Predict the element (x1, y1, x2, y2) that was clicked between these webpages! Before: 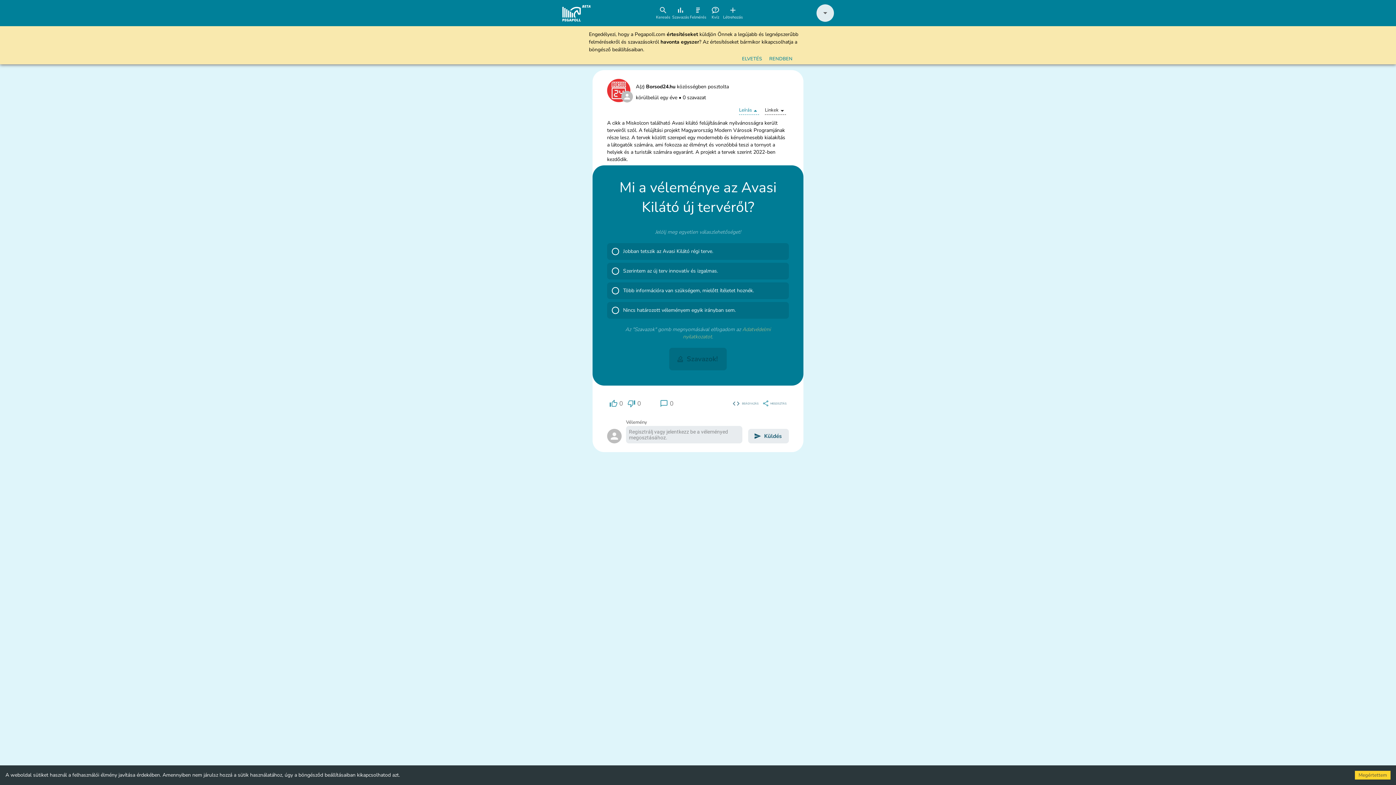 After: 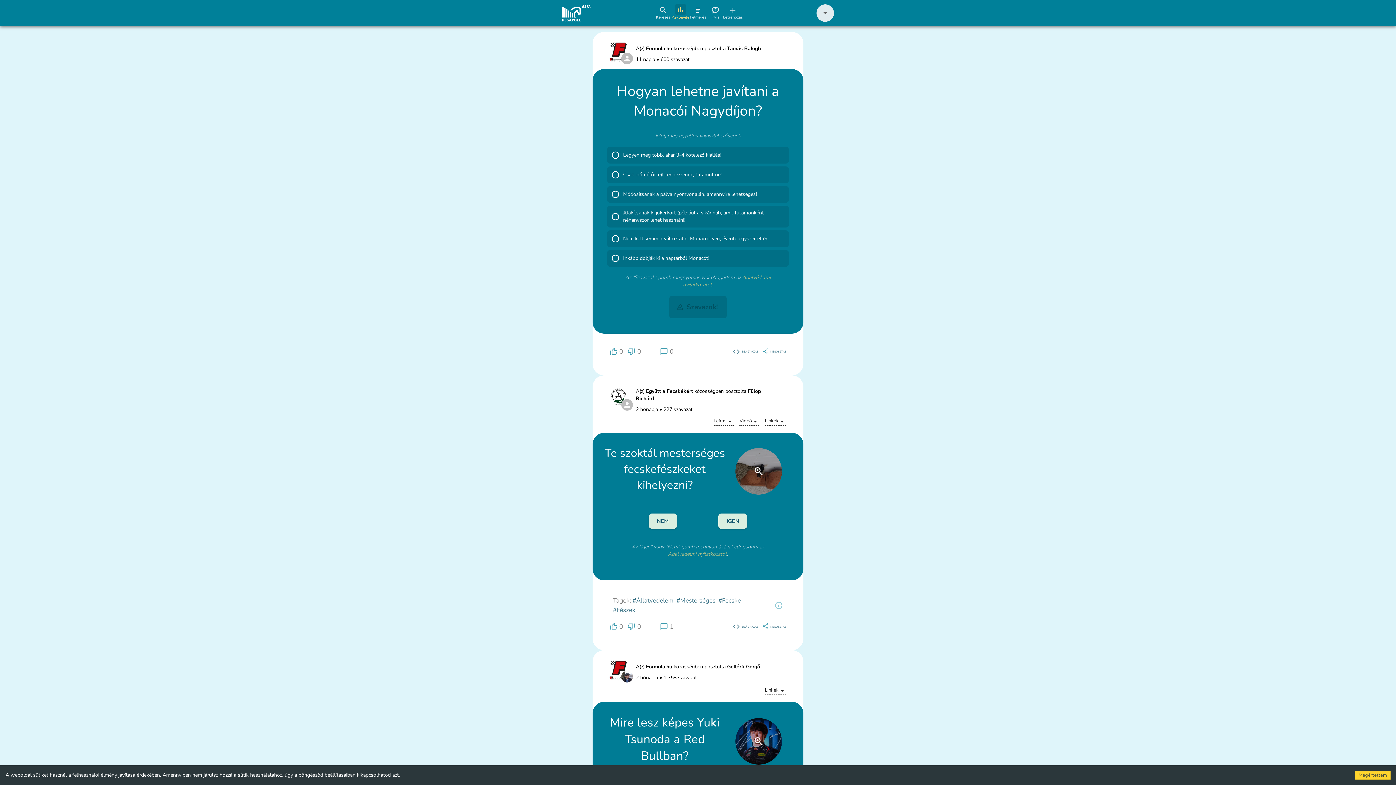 Action: bbox: (672, 0, 689, 26) label: Szavazás